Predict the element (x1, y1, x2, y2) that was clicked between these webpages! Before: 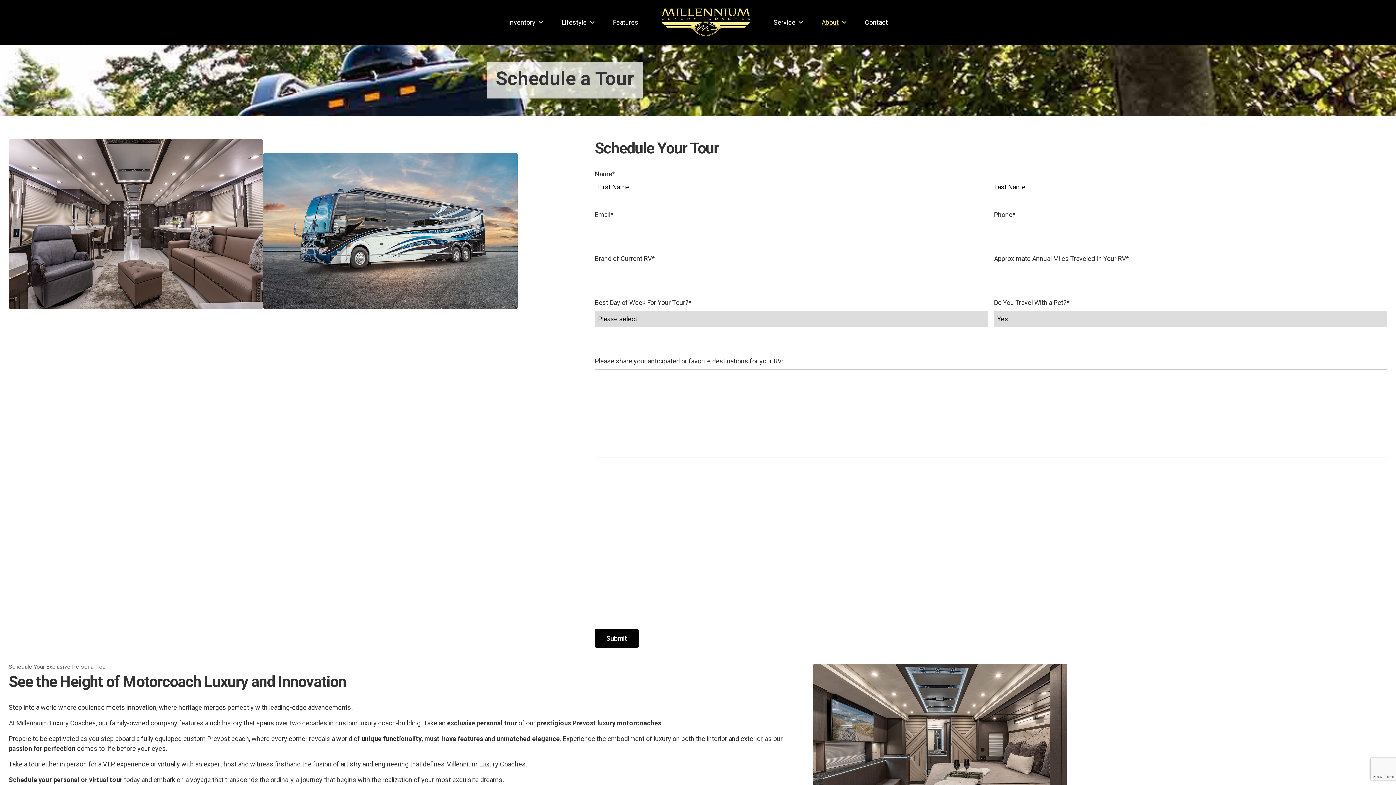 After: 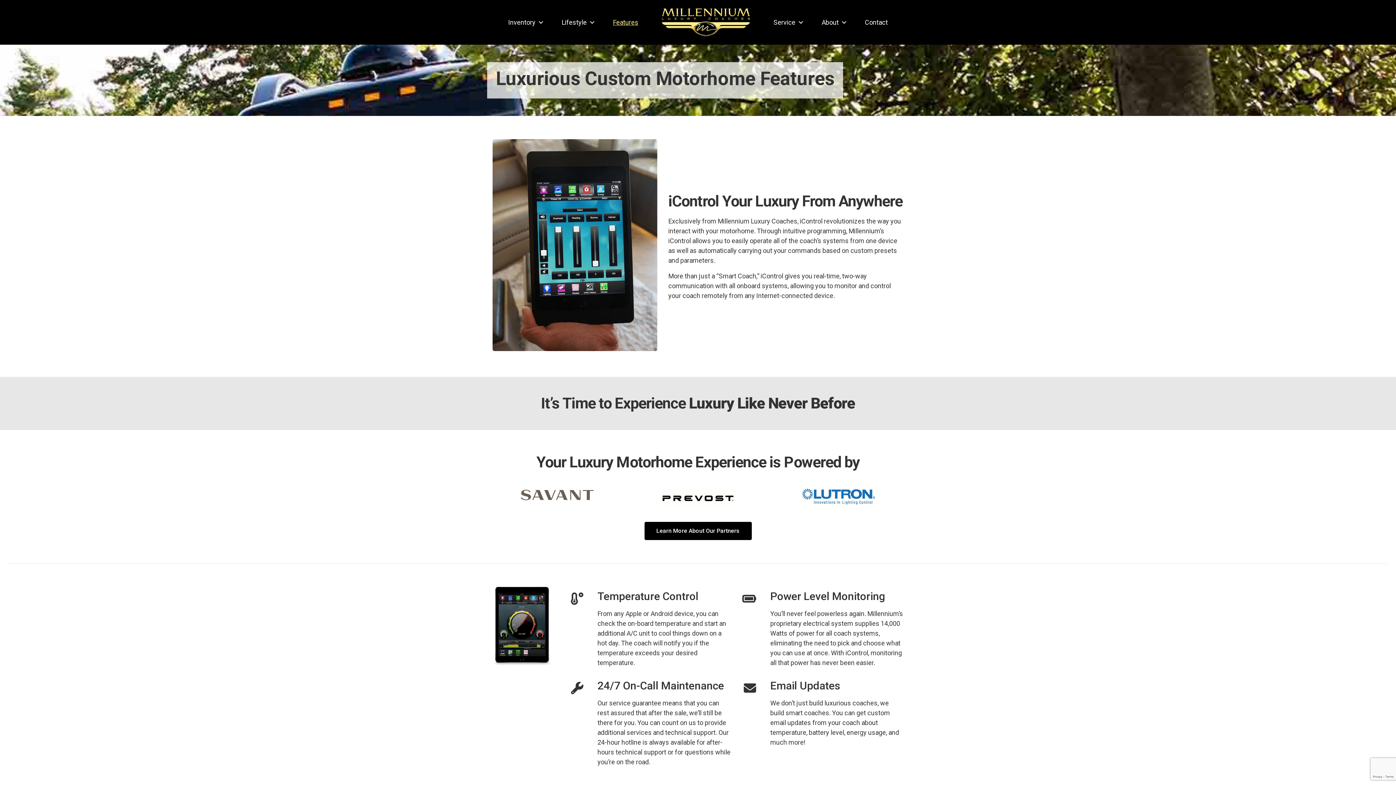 Action: label: Features bbox: (604, 14, 647, 30)